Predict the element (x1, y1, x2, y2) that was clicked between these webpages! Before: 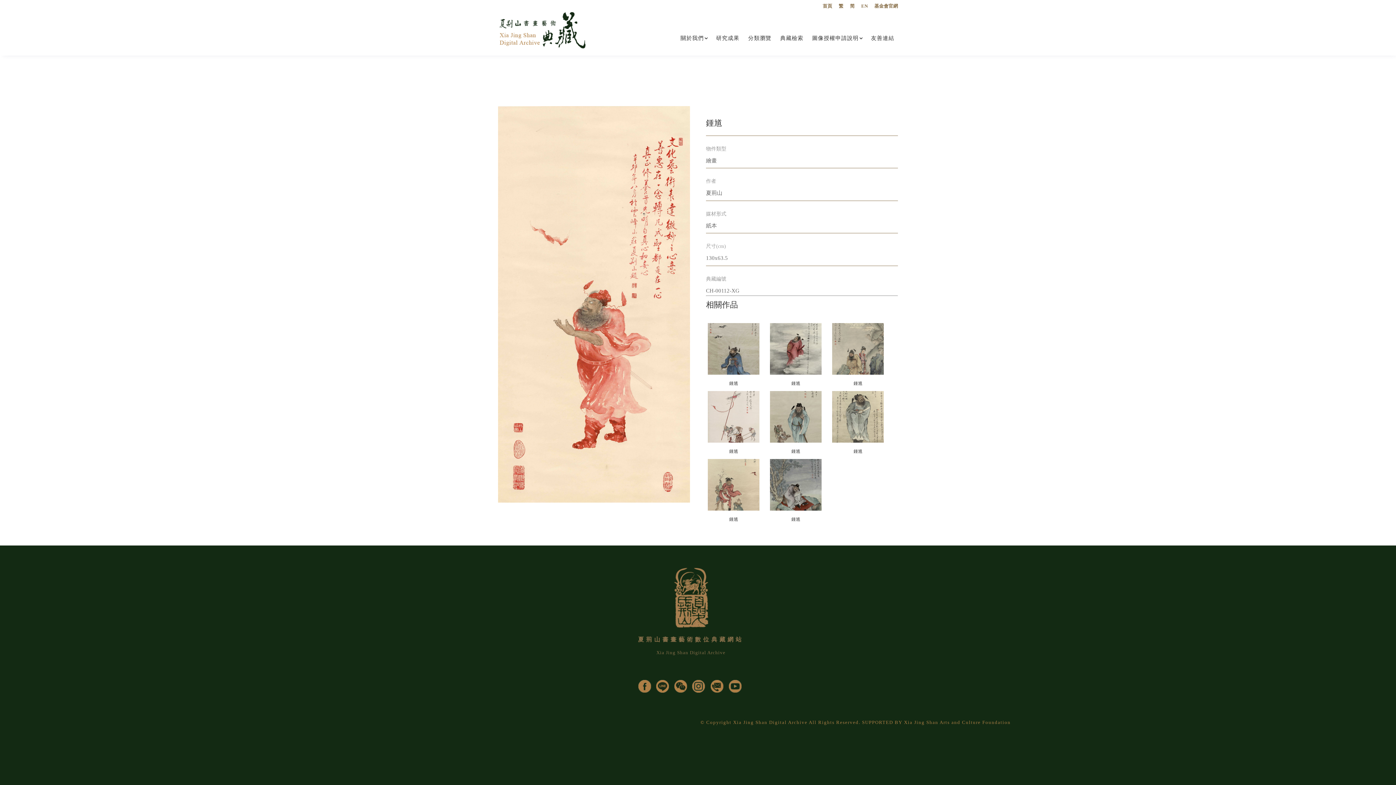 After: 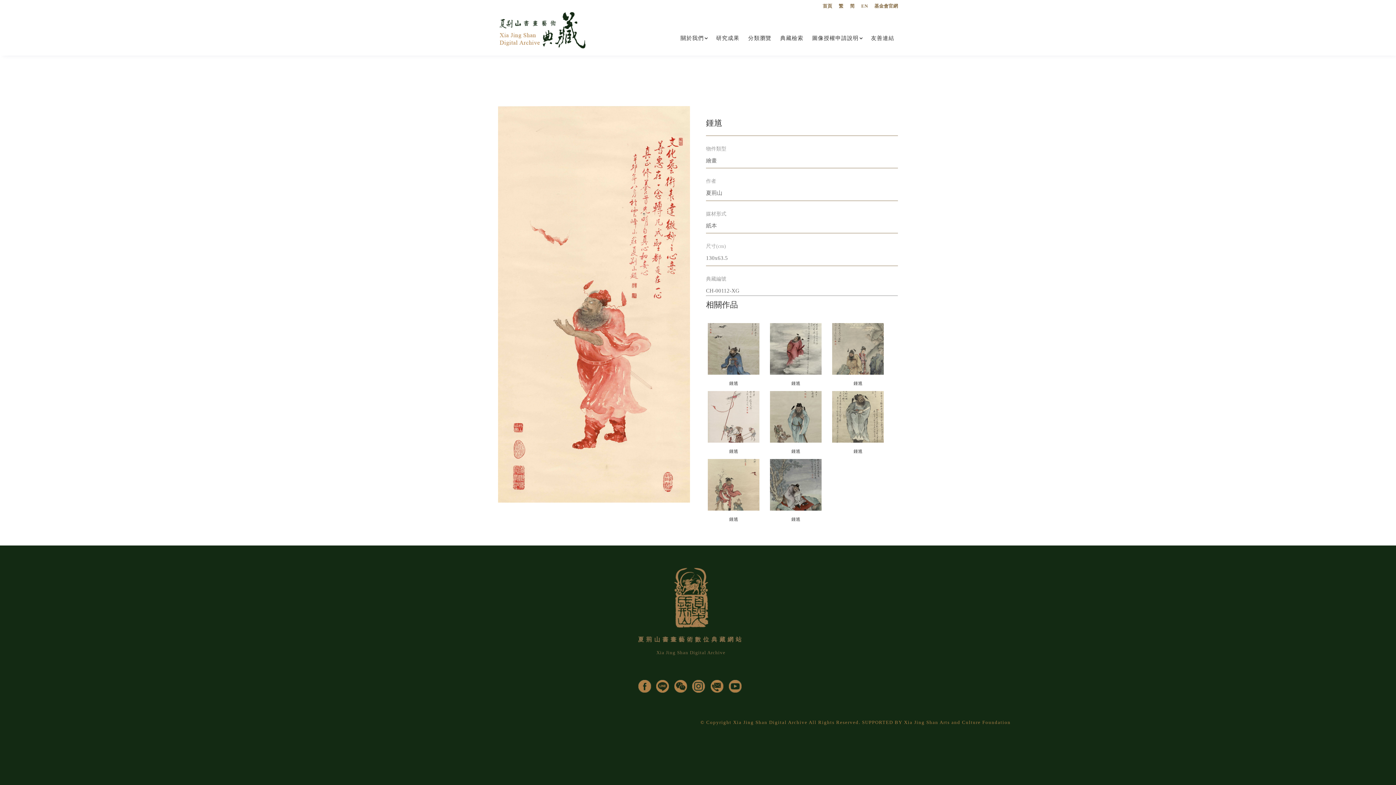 Action: bbox: (638, 688, 651, 694)